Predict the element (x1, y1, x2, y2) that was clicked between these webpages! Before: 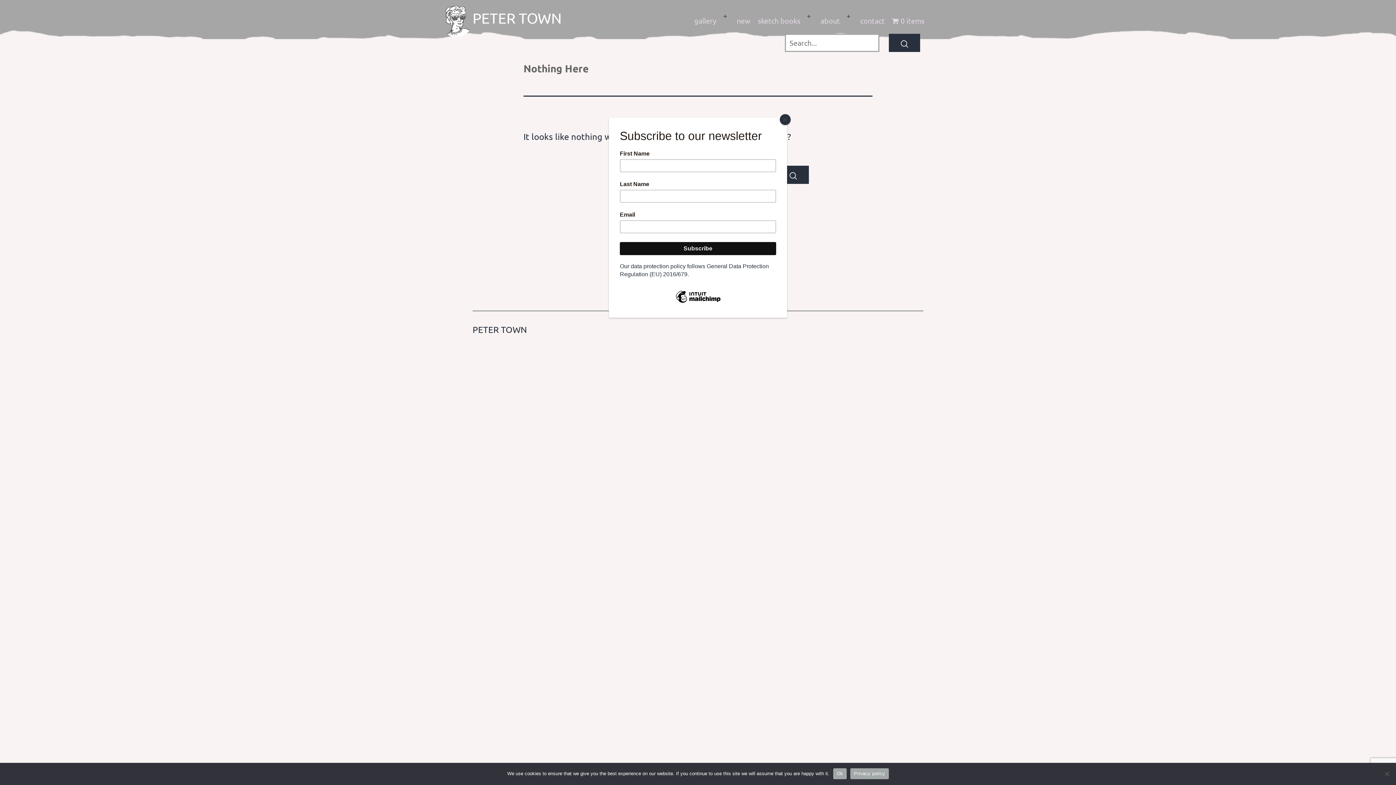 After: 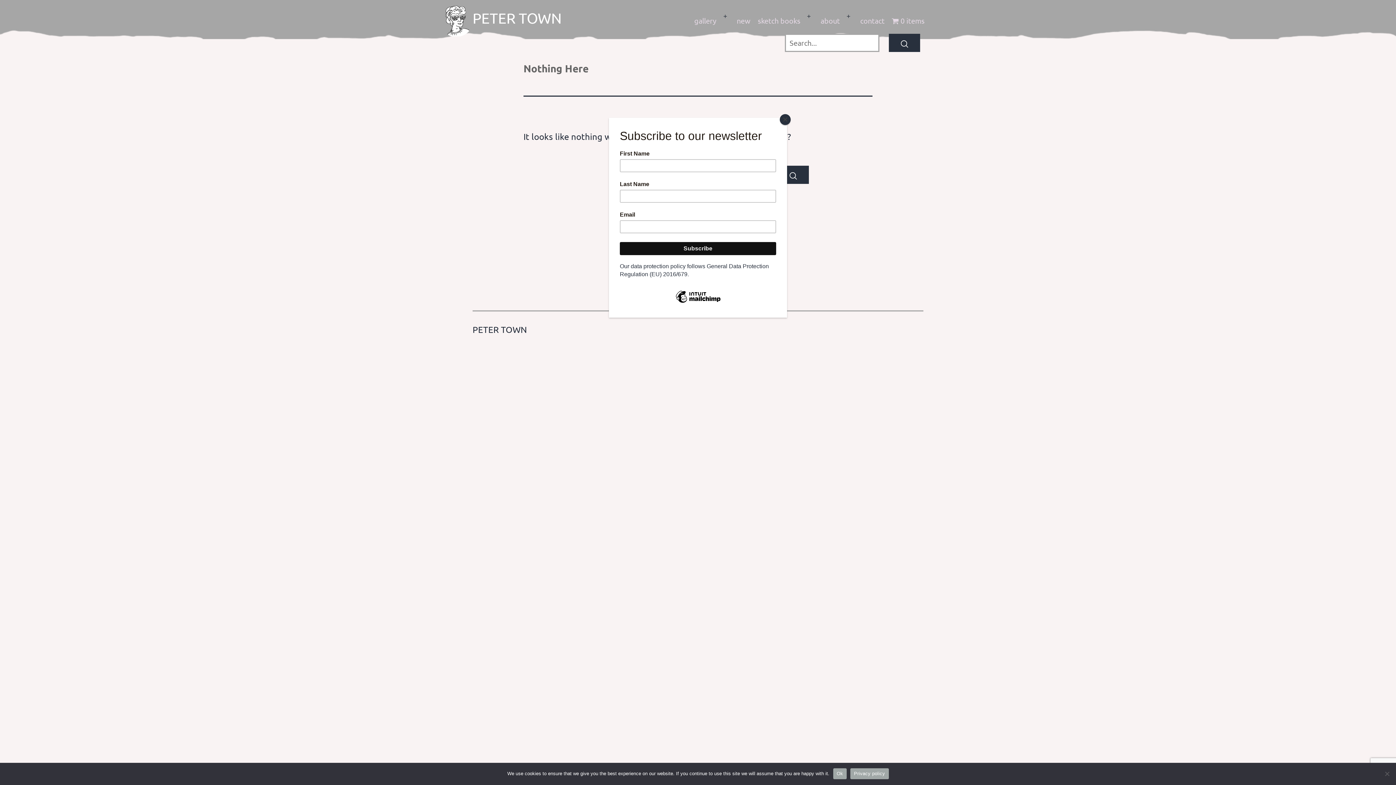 Action: label: Privacy policy bbox: (850, 768, 888, 779)